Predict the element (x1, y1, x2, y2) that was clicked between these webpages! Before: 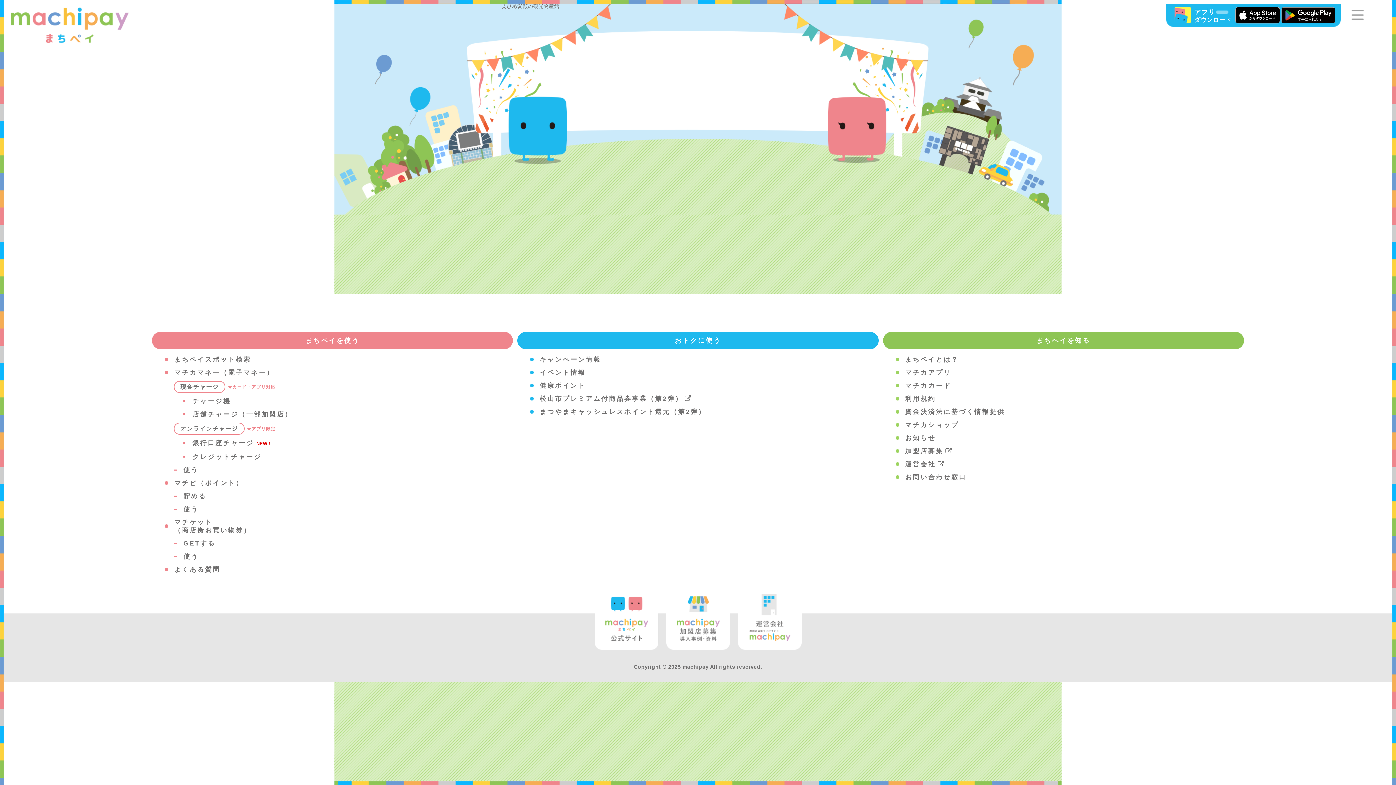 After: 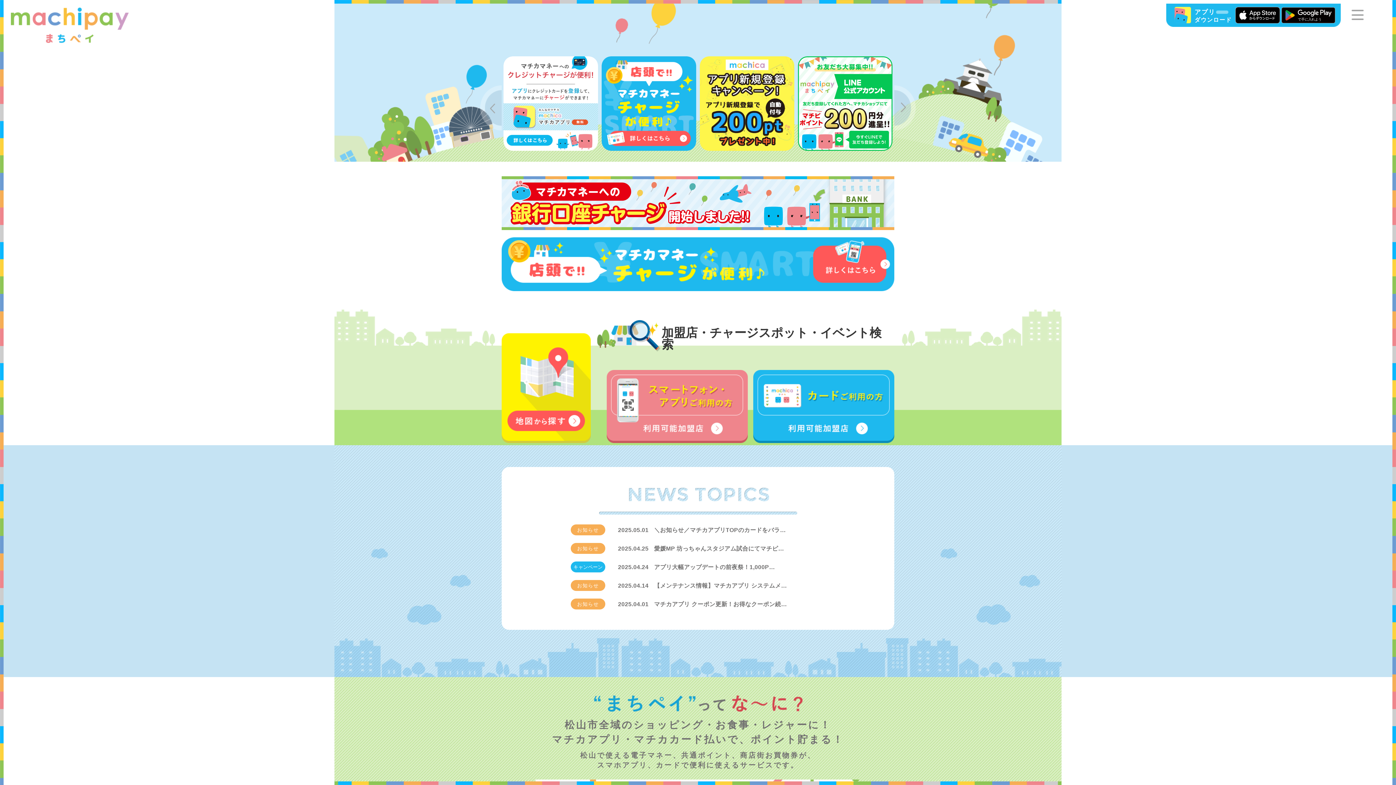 Action: bbox: (594, 614, 658, 620)